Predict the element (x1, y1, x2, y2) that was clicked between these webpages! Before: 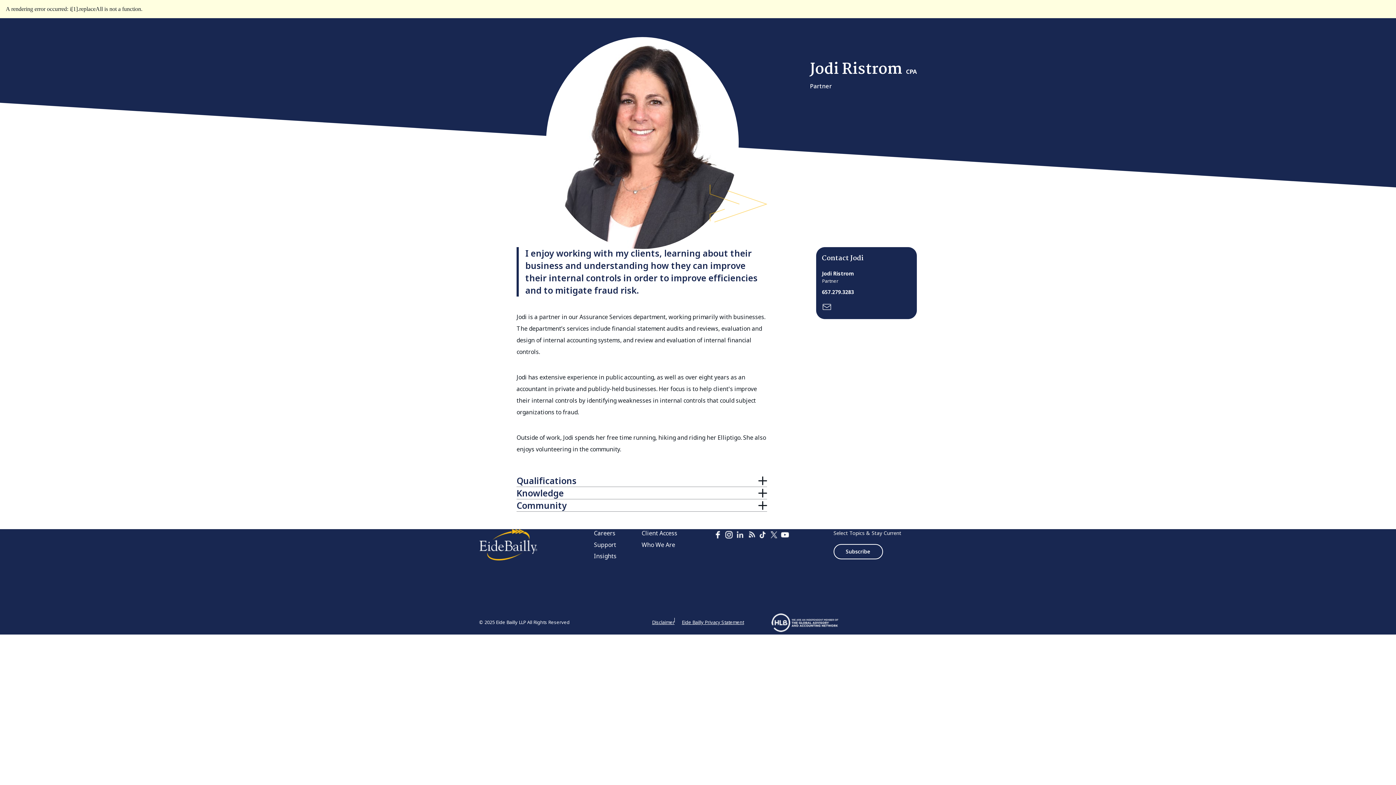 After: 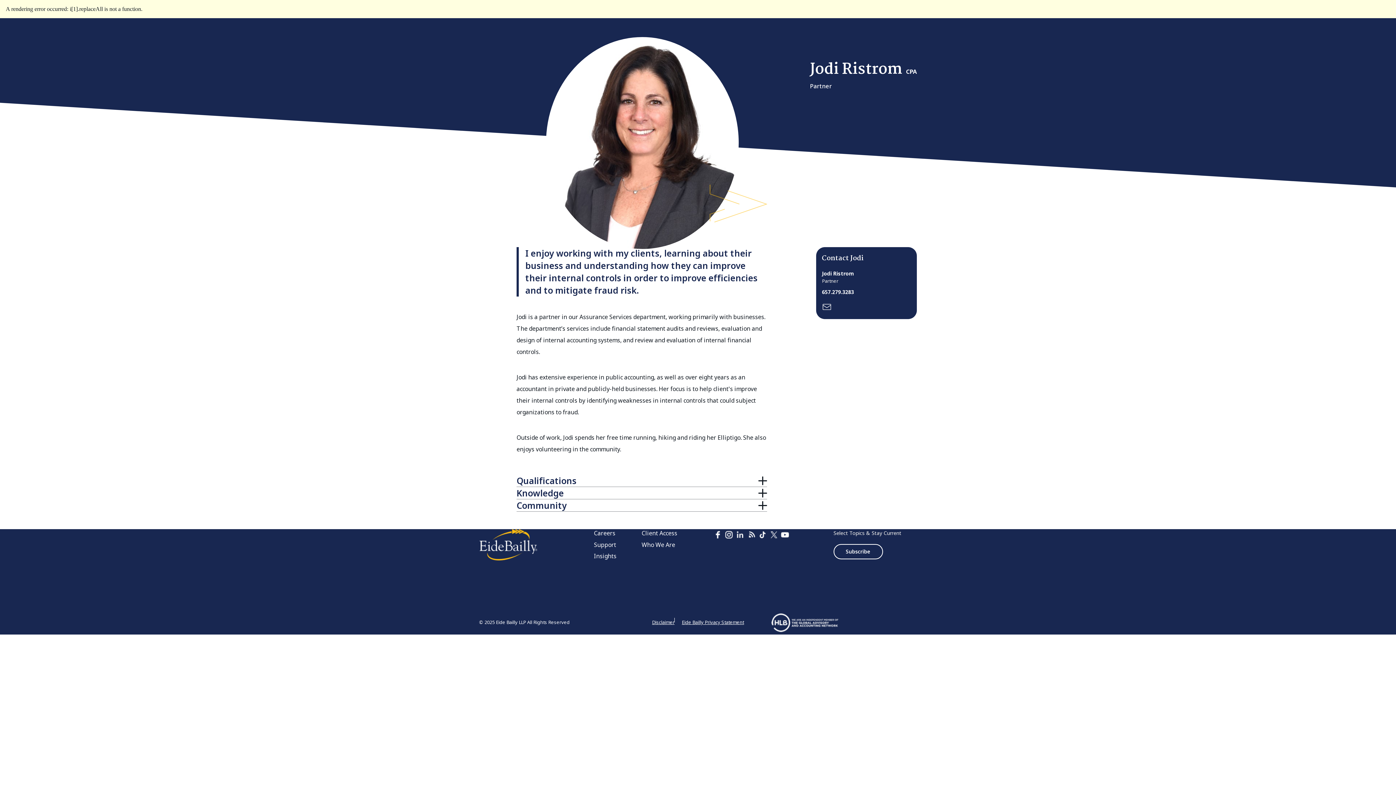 Action: bbox: (757, 529, 768, 540)